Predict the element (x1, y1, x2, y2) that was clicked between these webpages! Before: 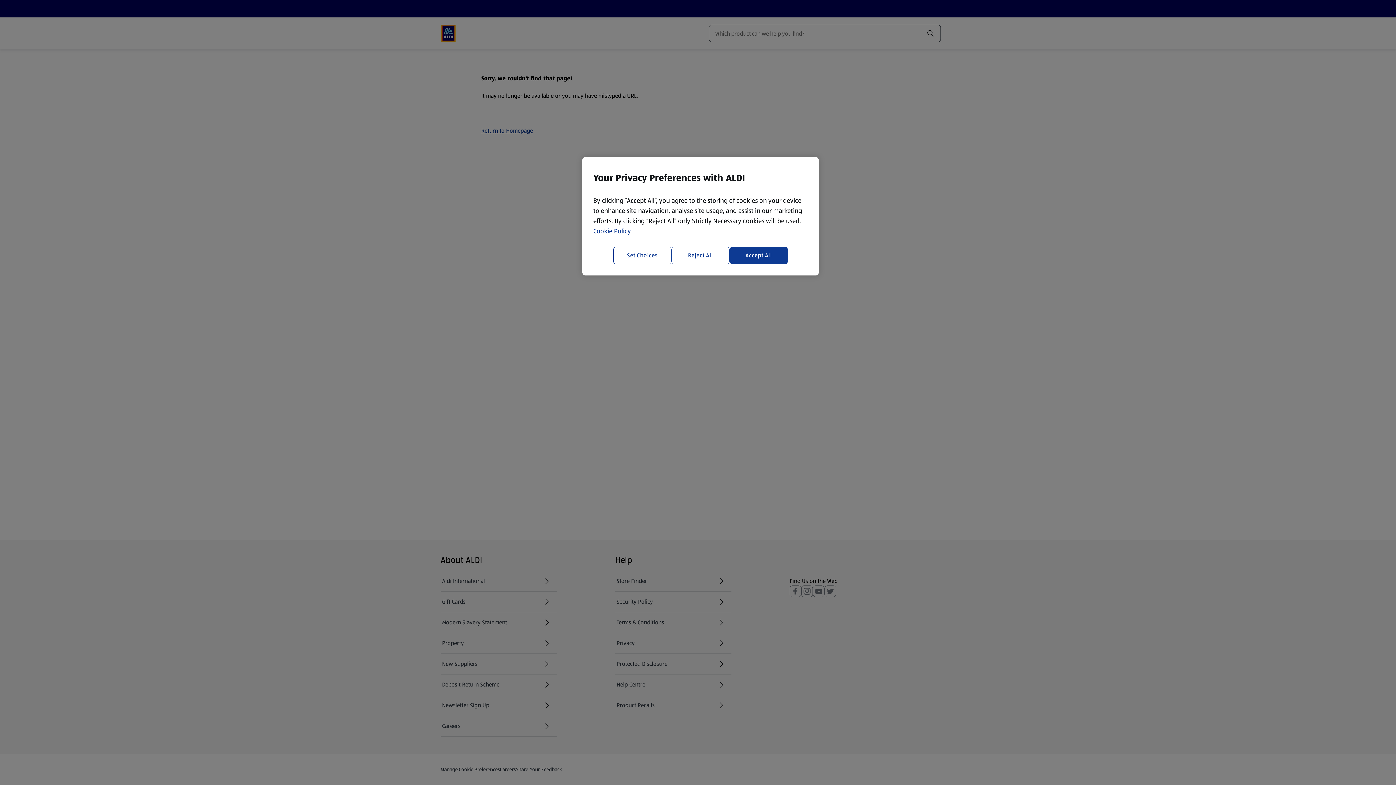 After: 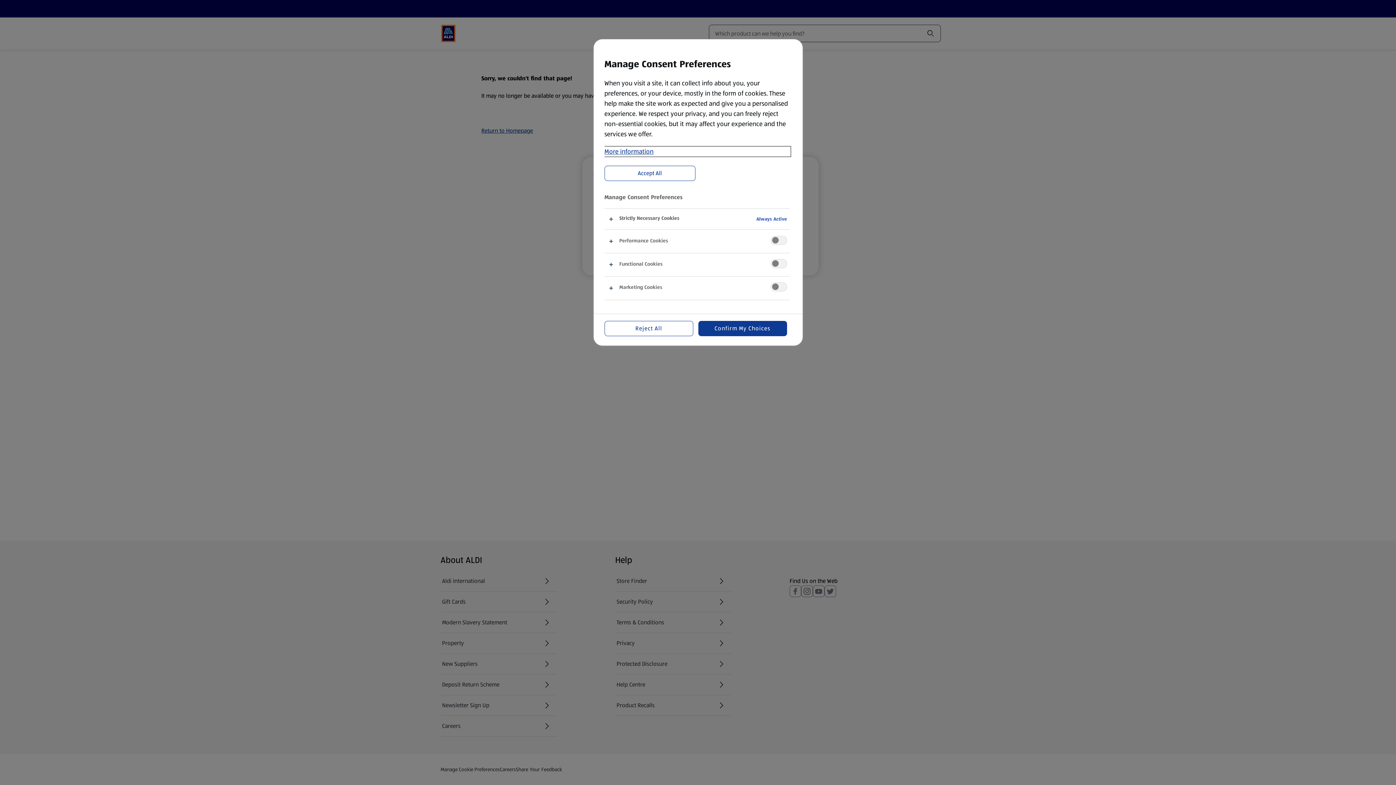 Action: bbox: (613, 246, 671, 264) label: Set Choices